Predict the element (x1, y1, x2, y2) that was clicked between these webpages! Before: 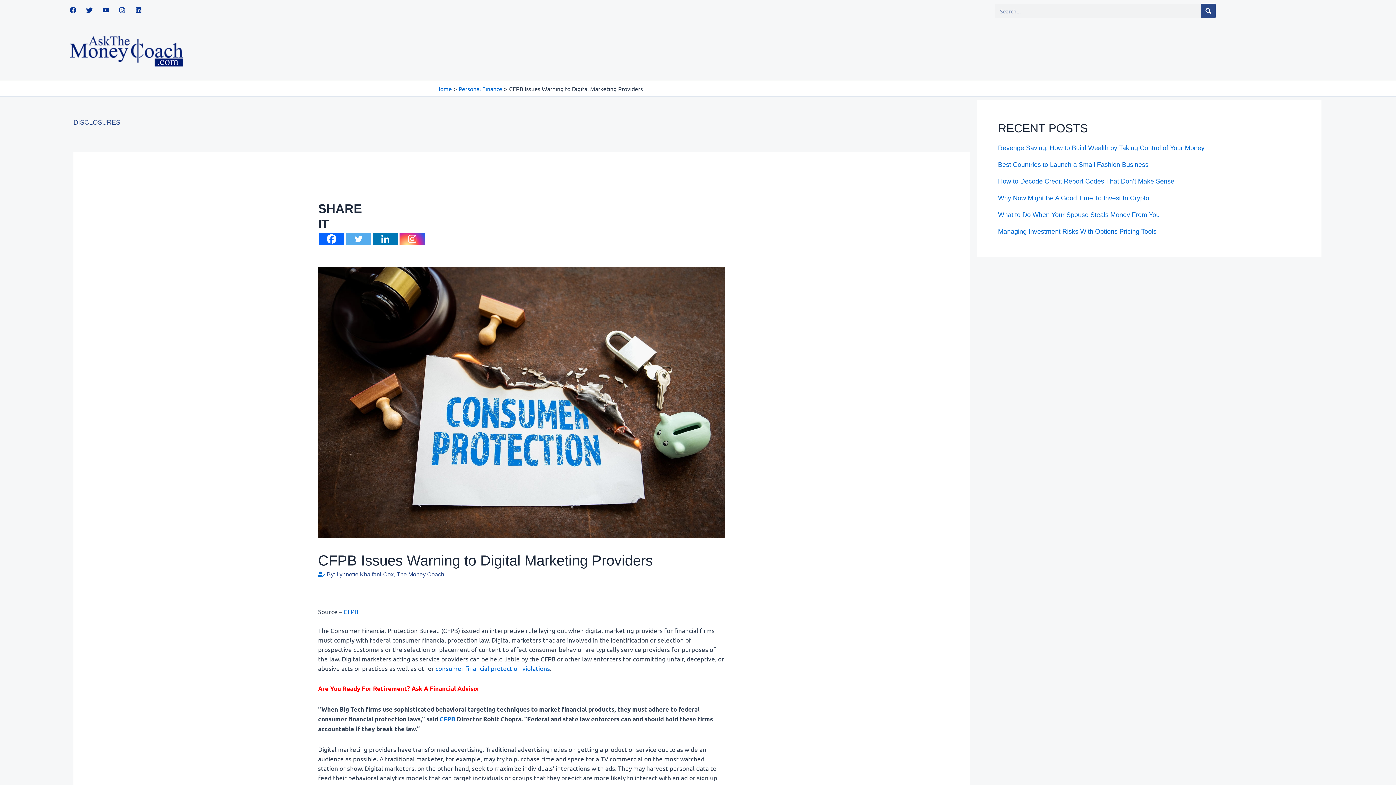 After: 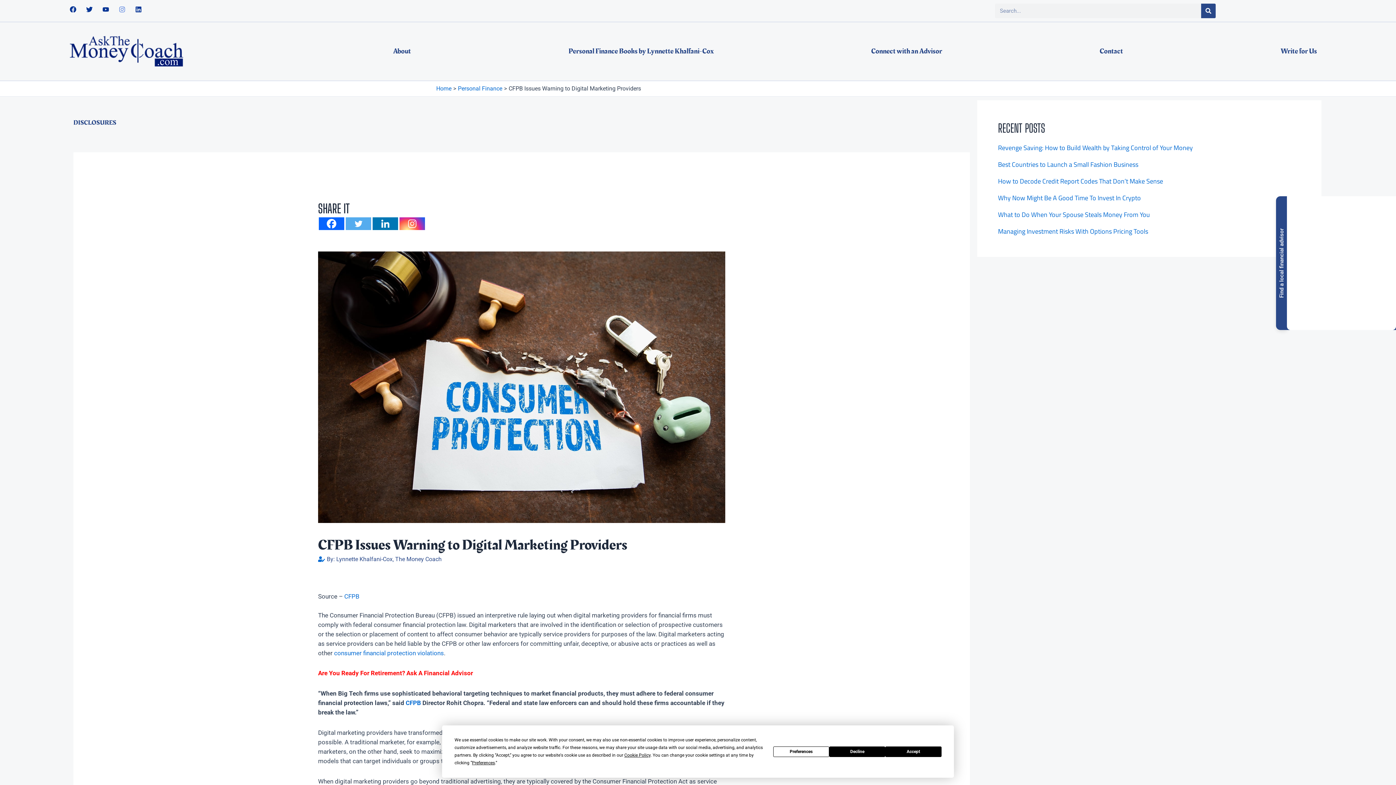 Action: bbox: (118, 6, 125, 13) label: Instagram